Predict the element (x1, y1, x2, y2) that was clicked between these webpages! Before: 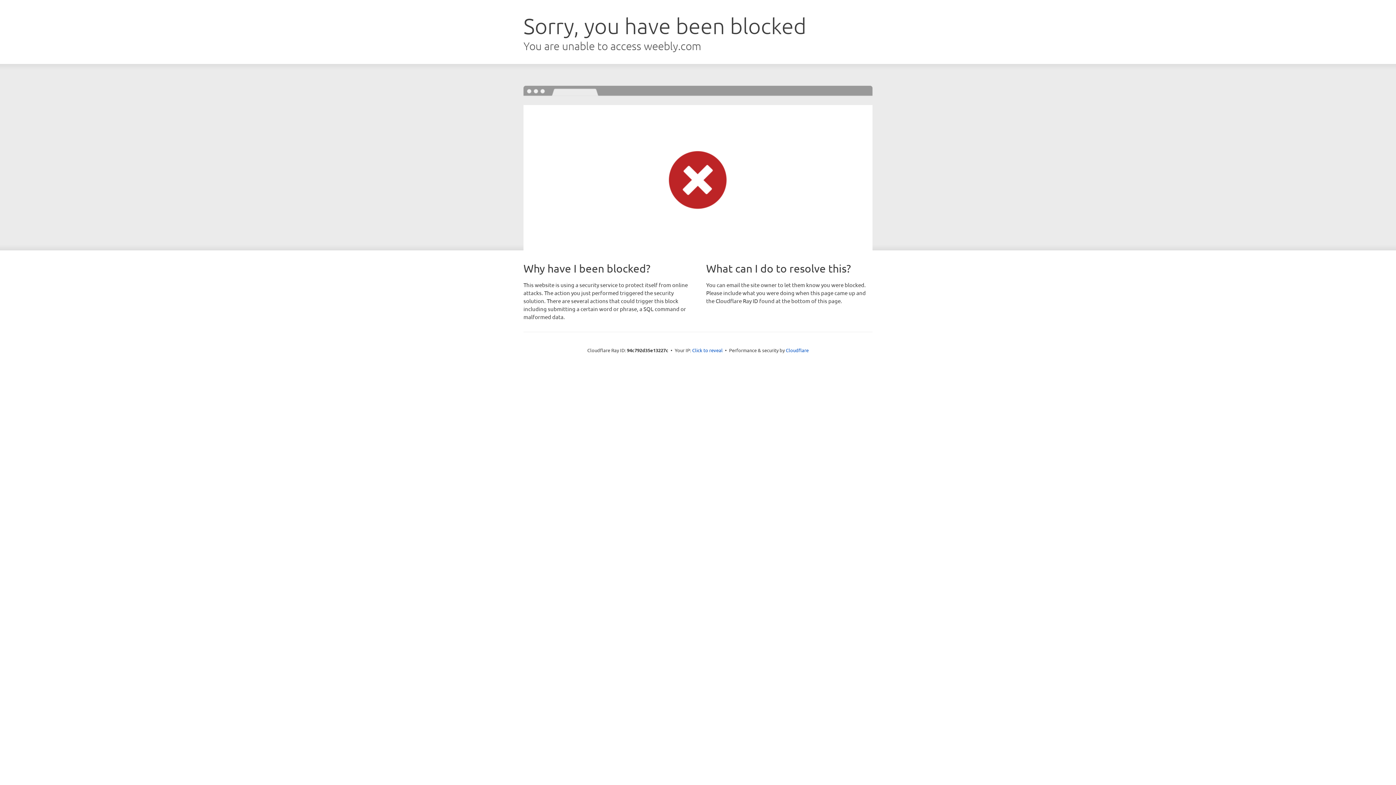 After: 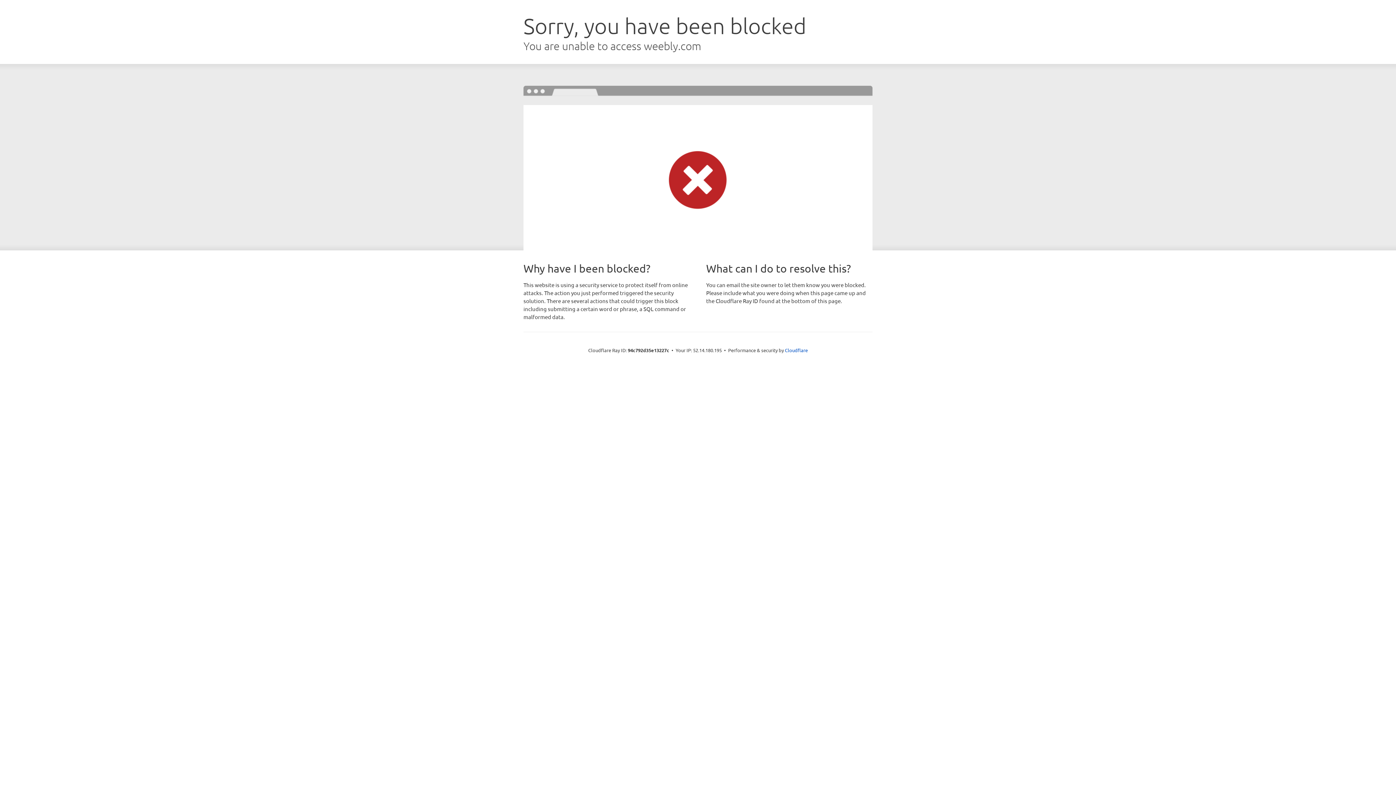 Action: label: Click to reveal bbox: (692, 346, 722, 353)